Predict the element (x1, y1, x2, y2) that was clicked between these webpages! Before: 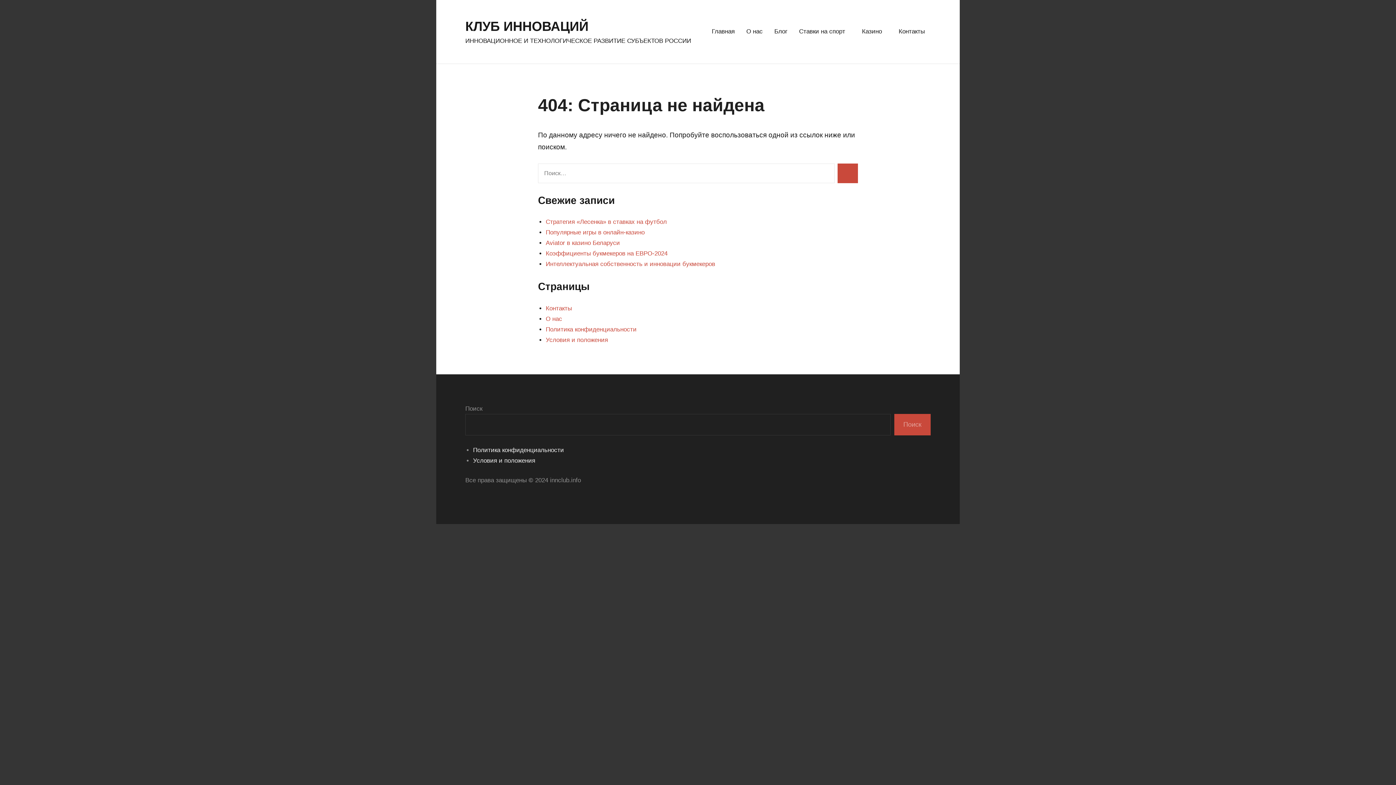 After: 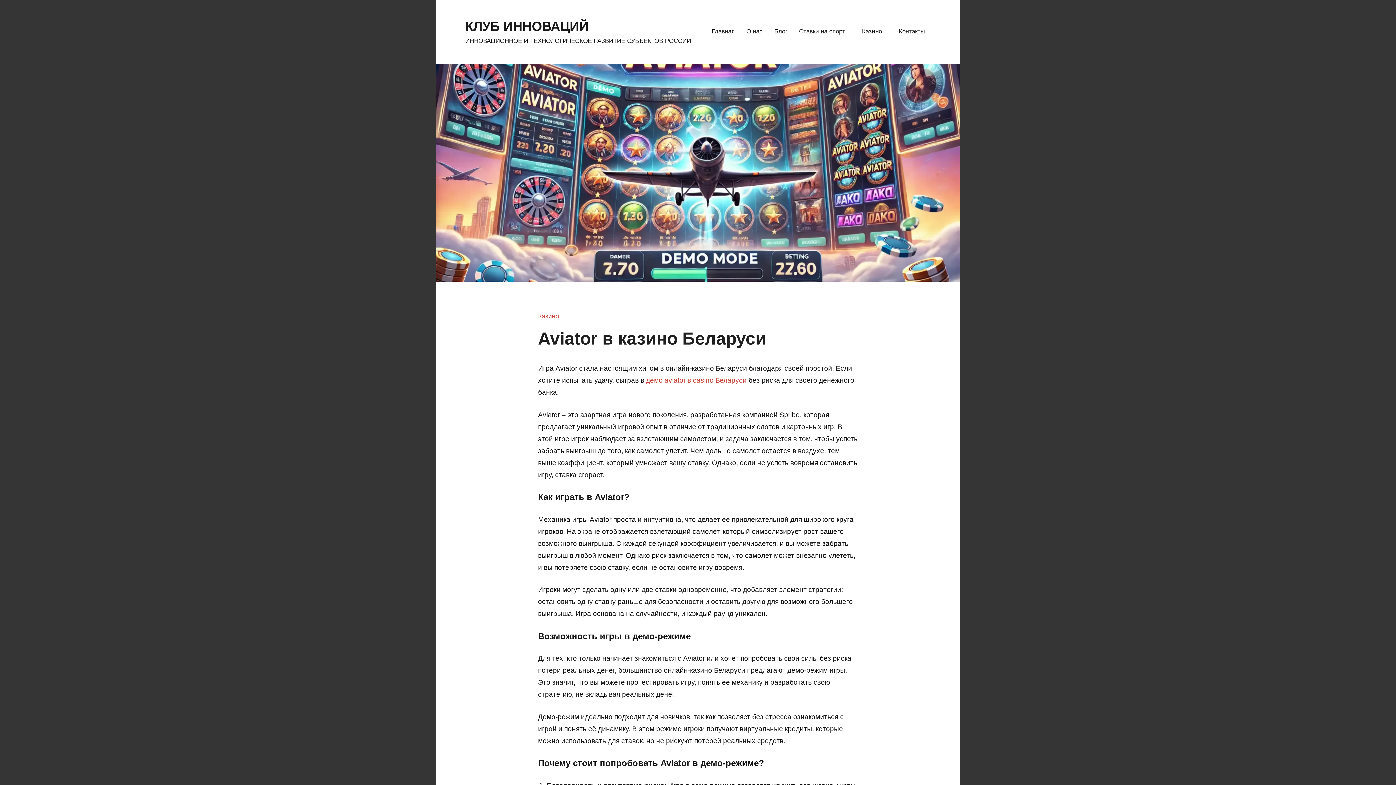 Action: bbox: (545, 239, 620, 246) label: Aviator в казино Беларуси